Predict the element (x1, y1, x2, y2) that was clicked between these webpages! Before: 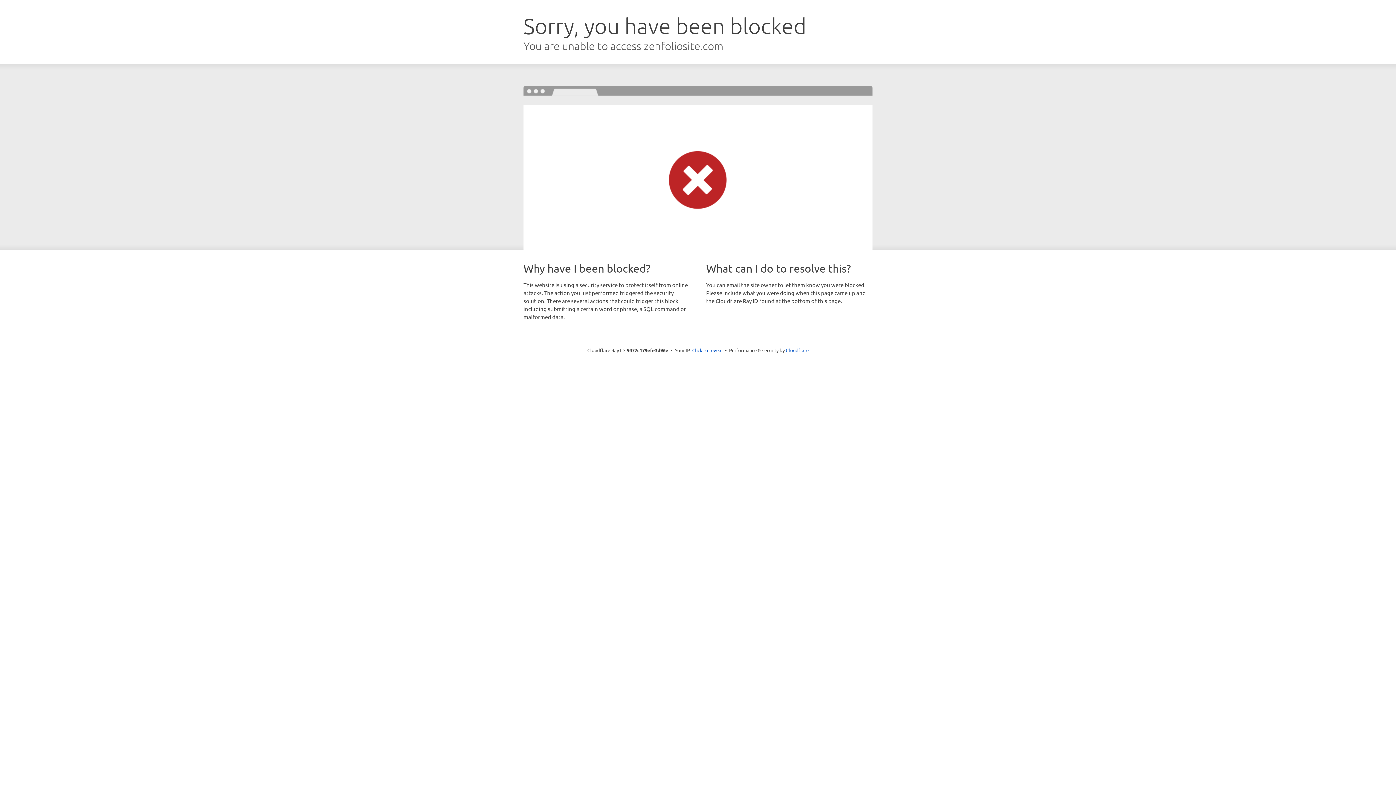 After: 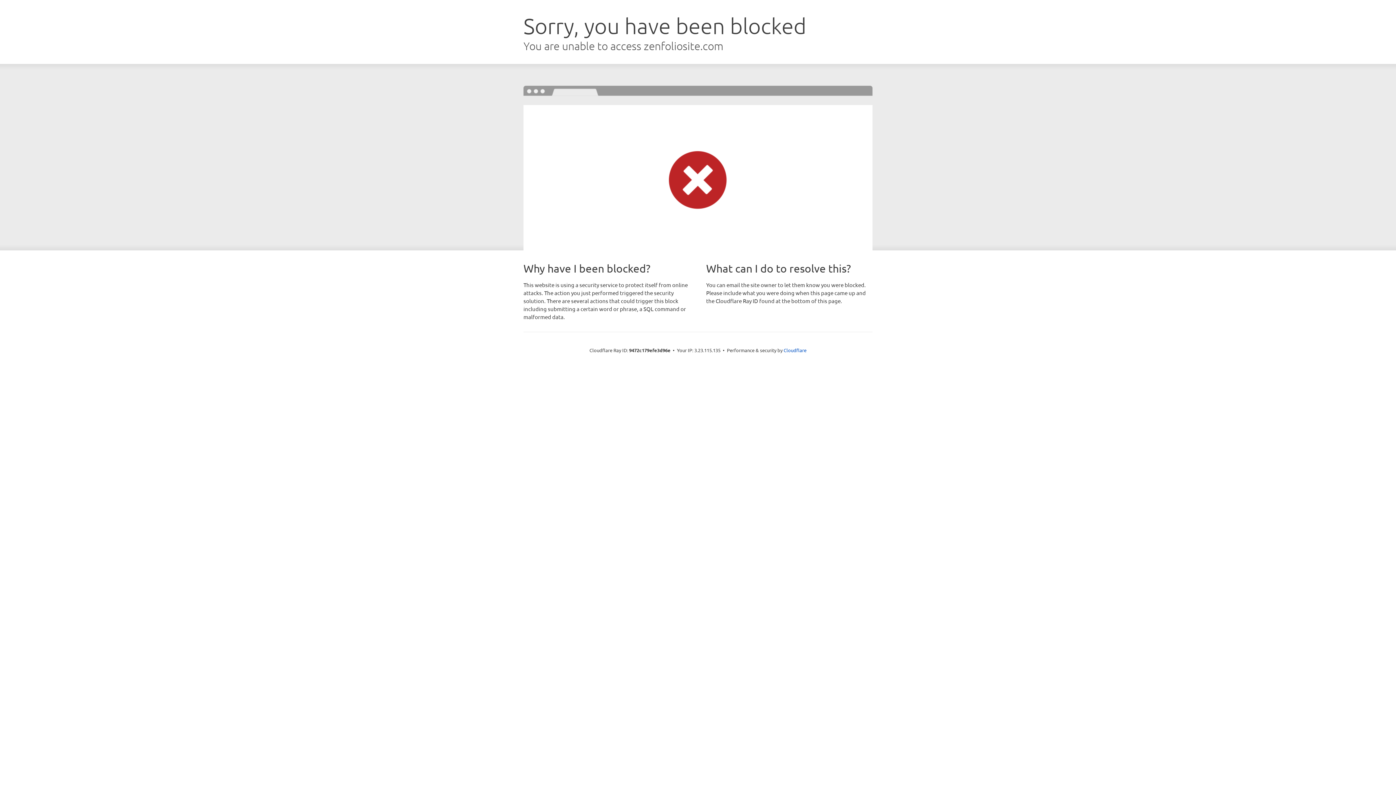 Action: bbox: (692, 346, 722, 353) label: Click to reveal